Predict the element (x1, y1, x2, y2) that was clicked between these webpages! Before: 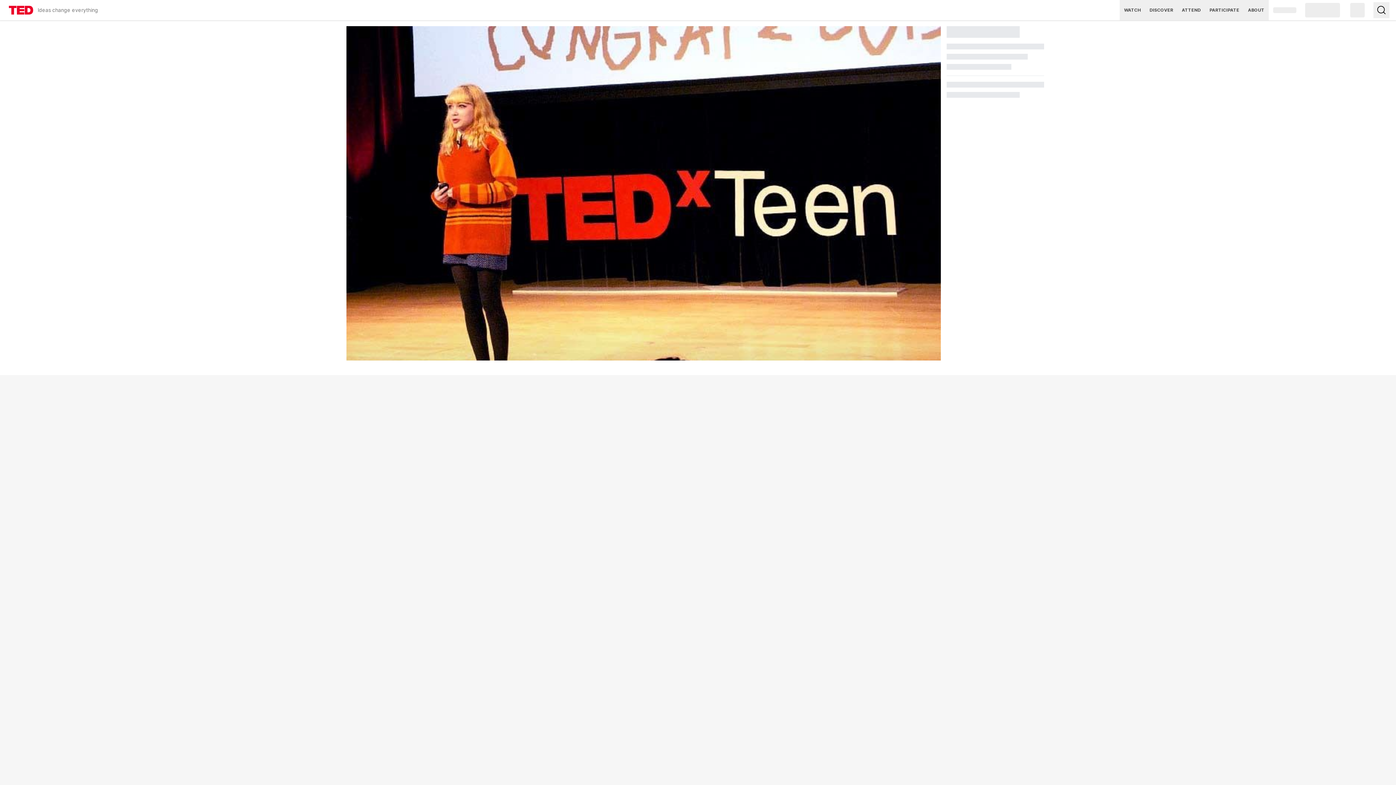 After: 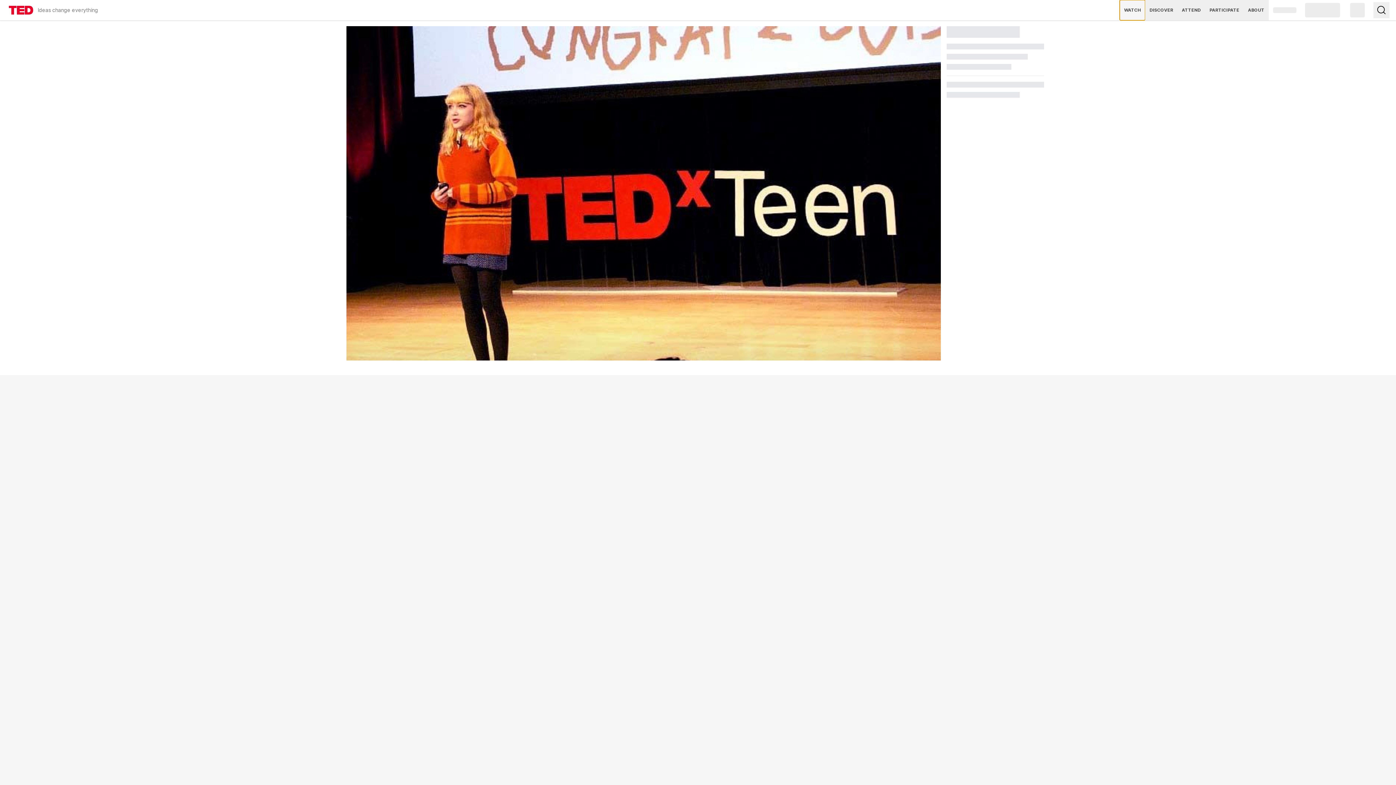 Action: label: WATCH bbox: (1120, 0, 1145, 20)